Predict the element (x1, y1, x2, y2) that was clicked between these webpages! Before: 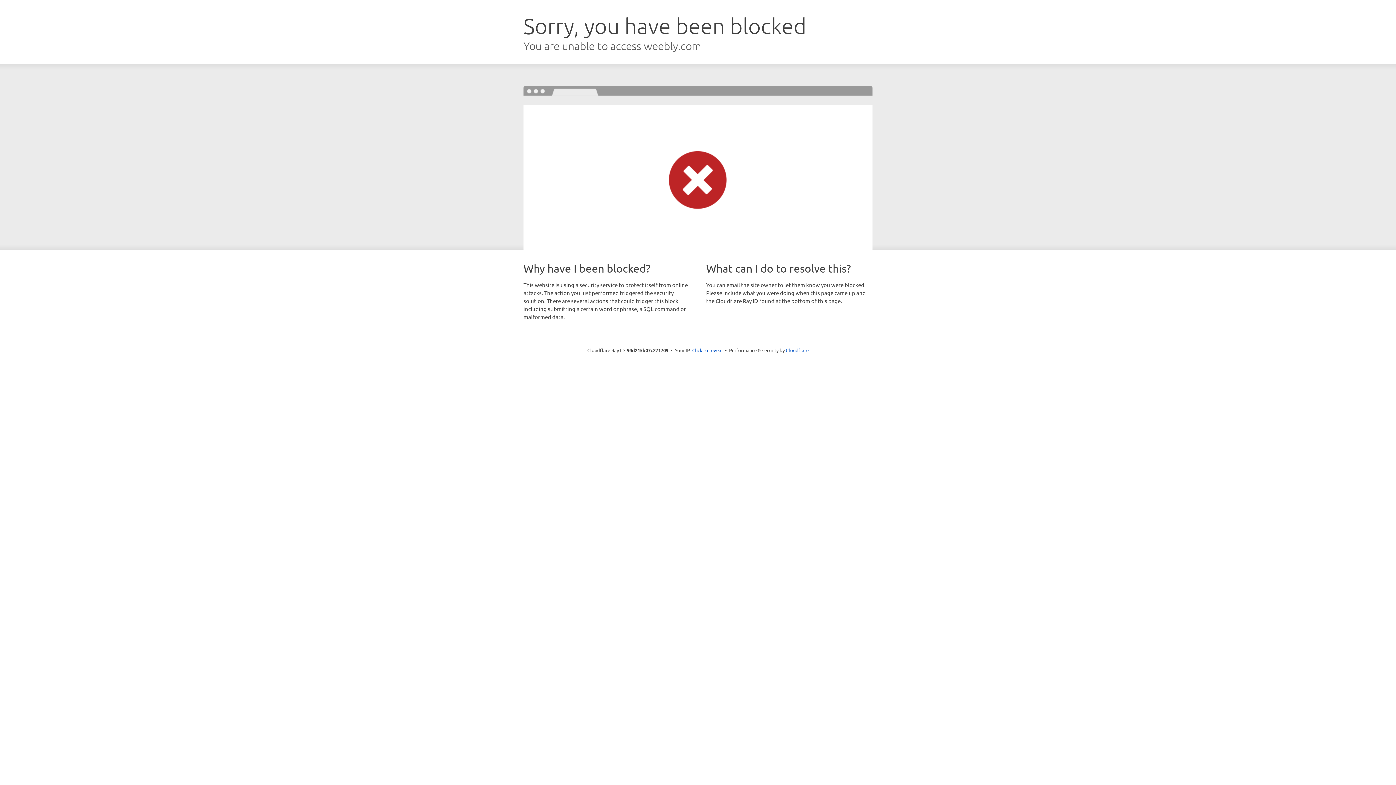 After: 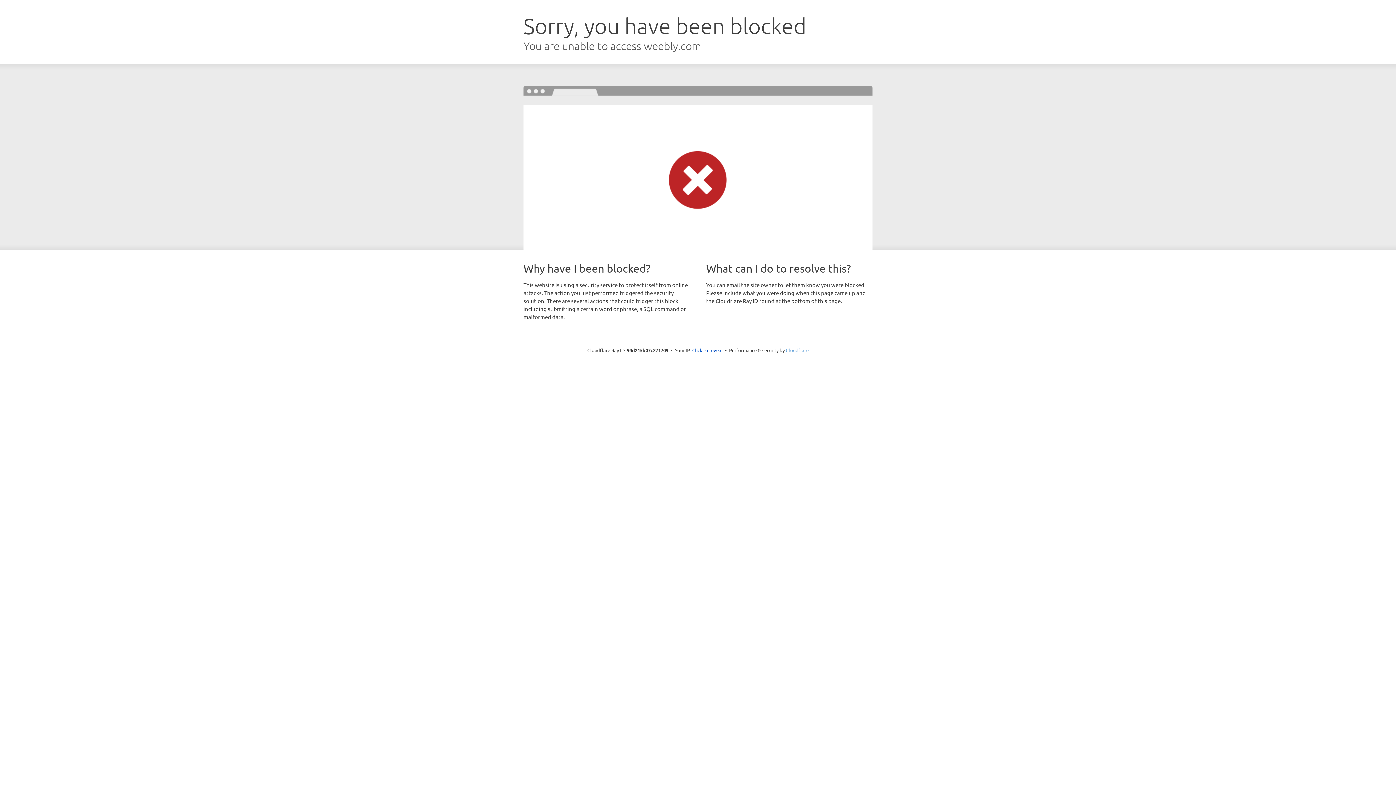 Action: bbox: (786, 347, 808, 353) label: Cloudflare